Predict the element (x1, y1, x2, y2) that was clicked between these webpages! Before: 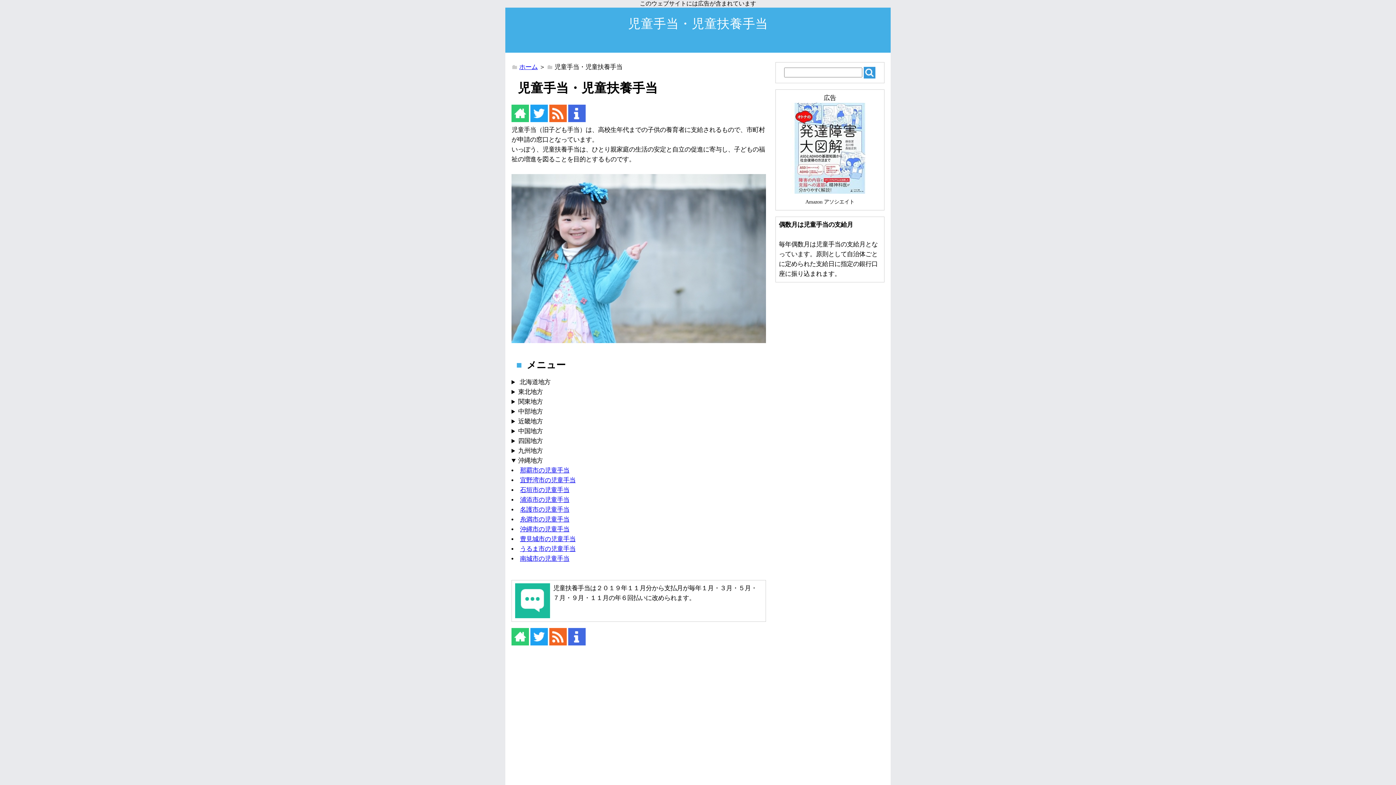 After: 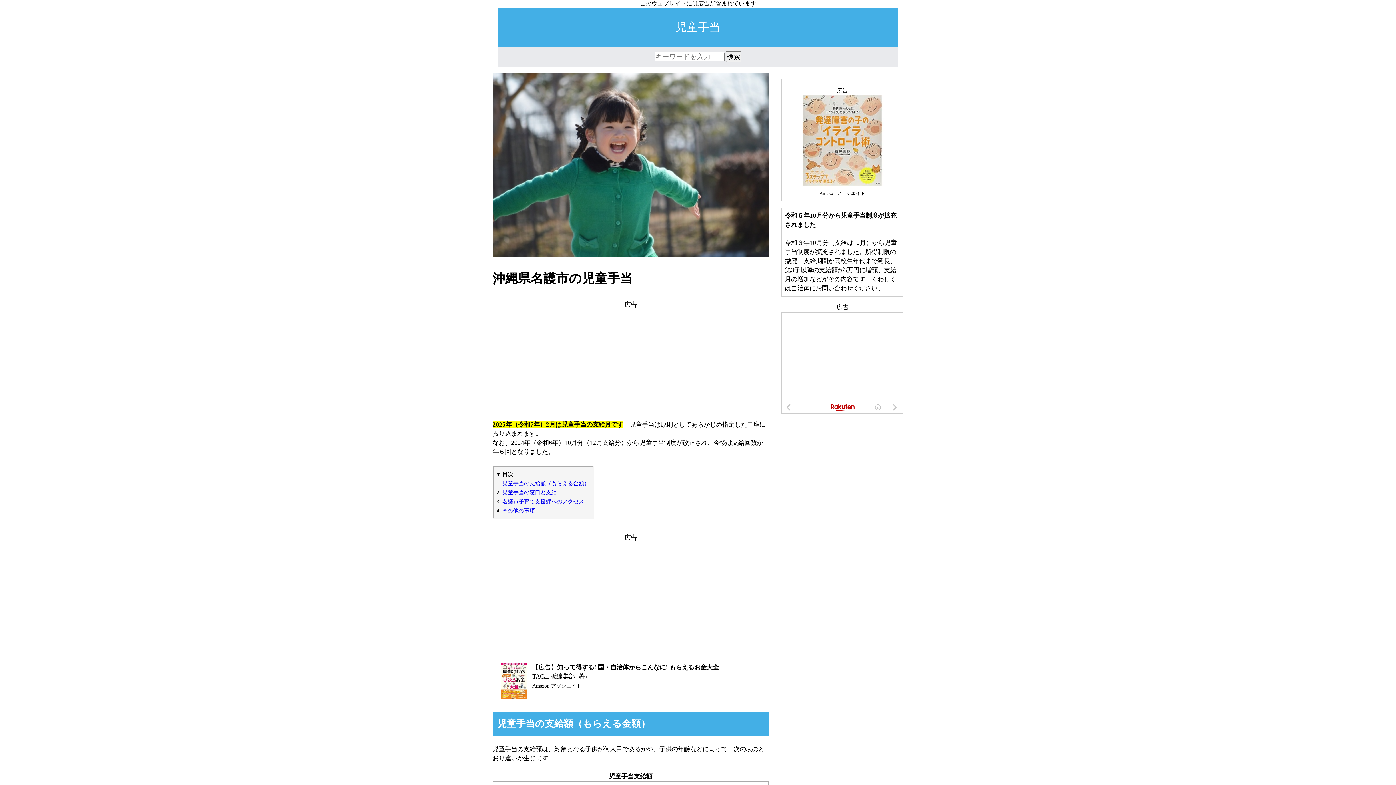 Action: bbox: (520, 506, 569, 513) label: 名護市の児童手当